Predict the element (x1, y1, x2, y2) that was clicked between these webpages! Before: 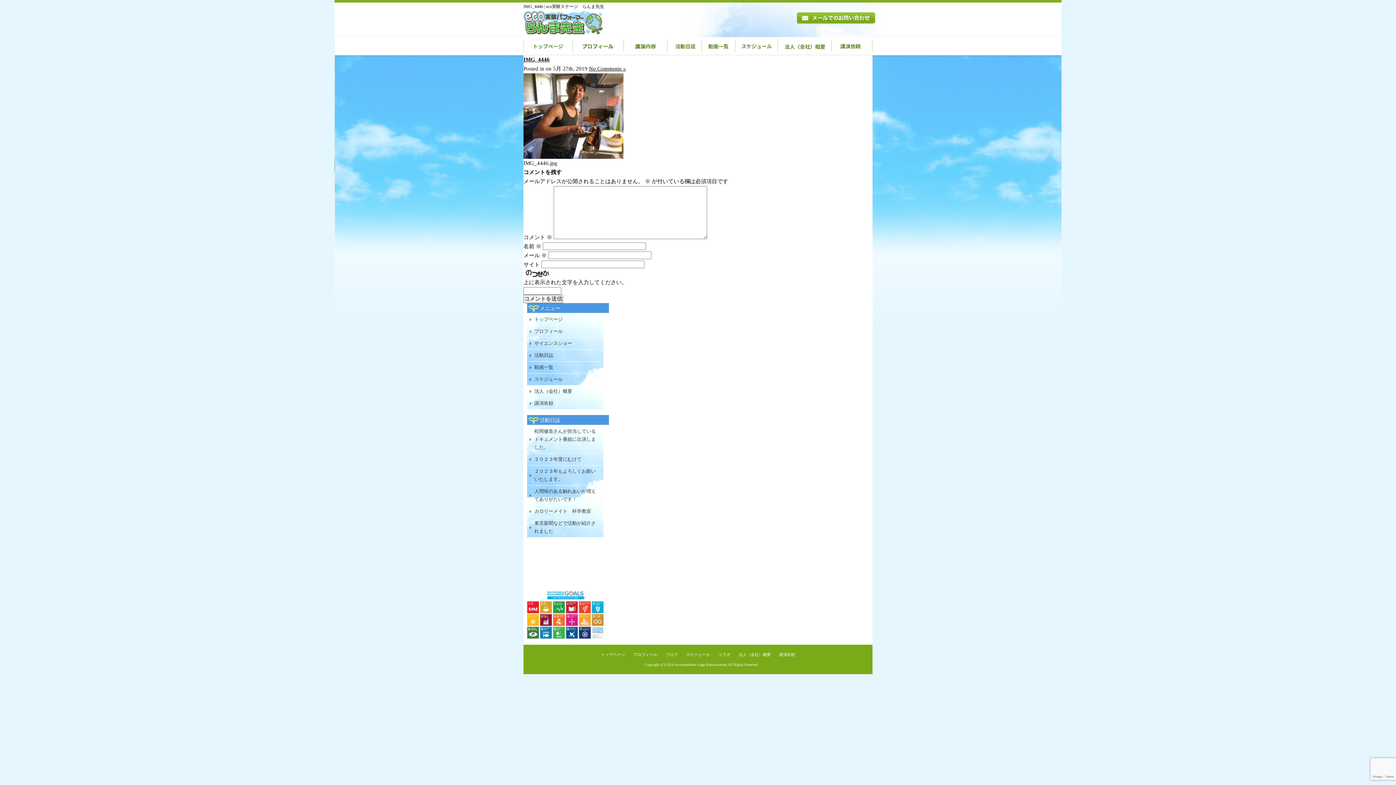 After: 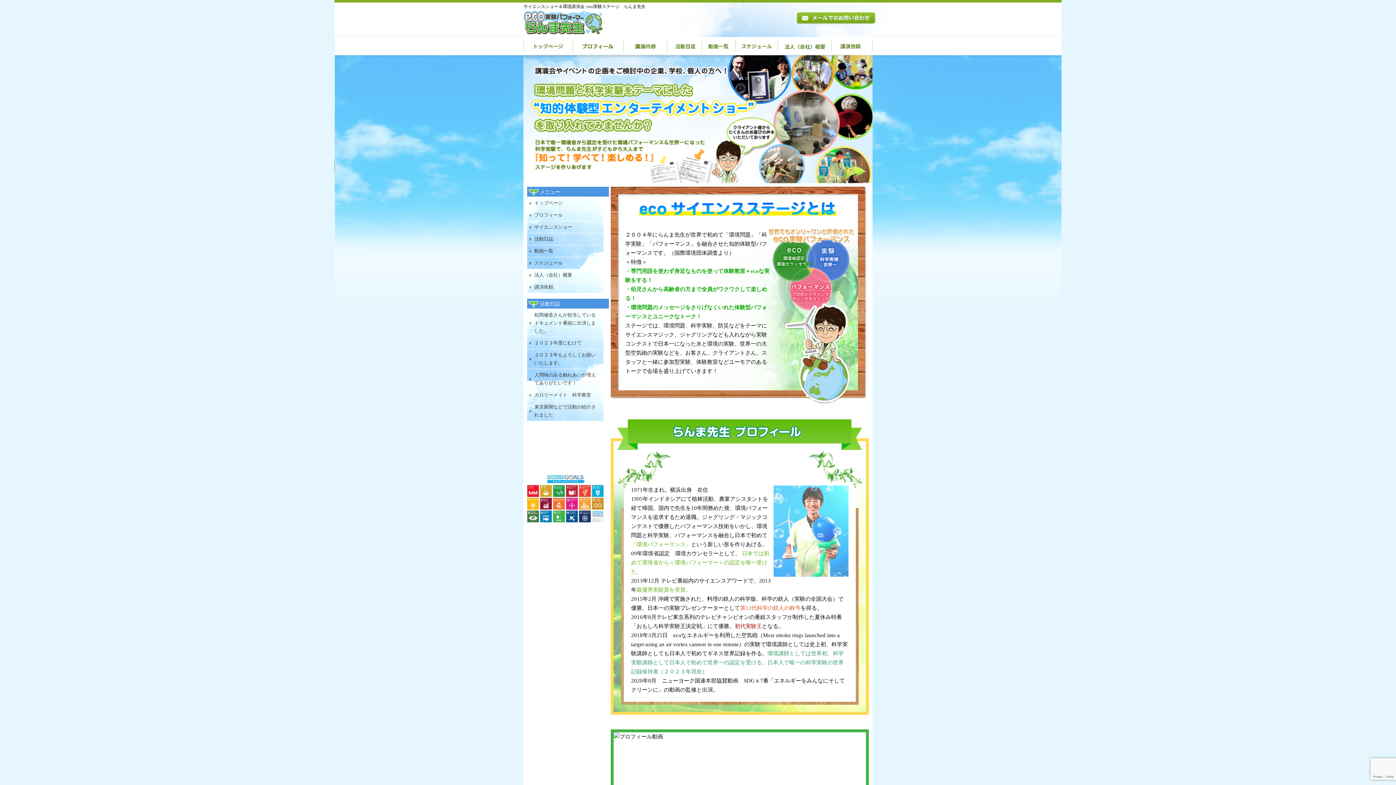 Action: bbox: (534, 315, 600, 323) label: トップページ